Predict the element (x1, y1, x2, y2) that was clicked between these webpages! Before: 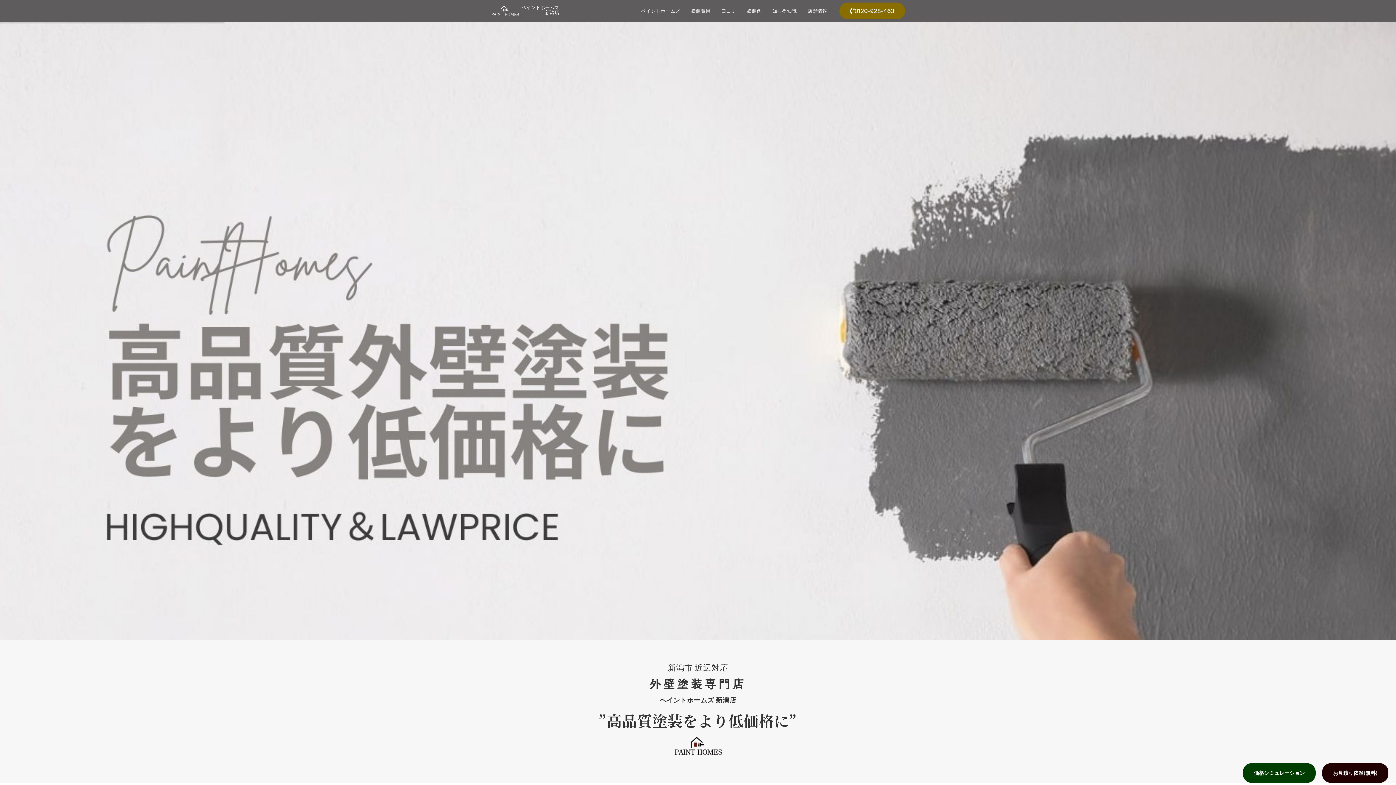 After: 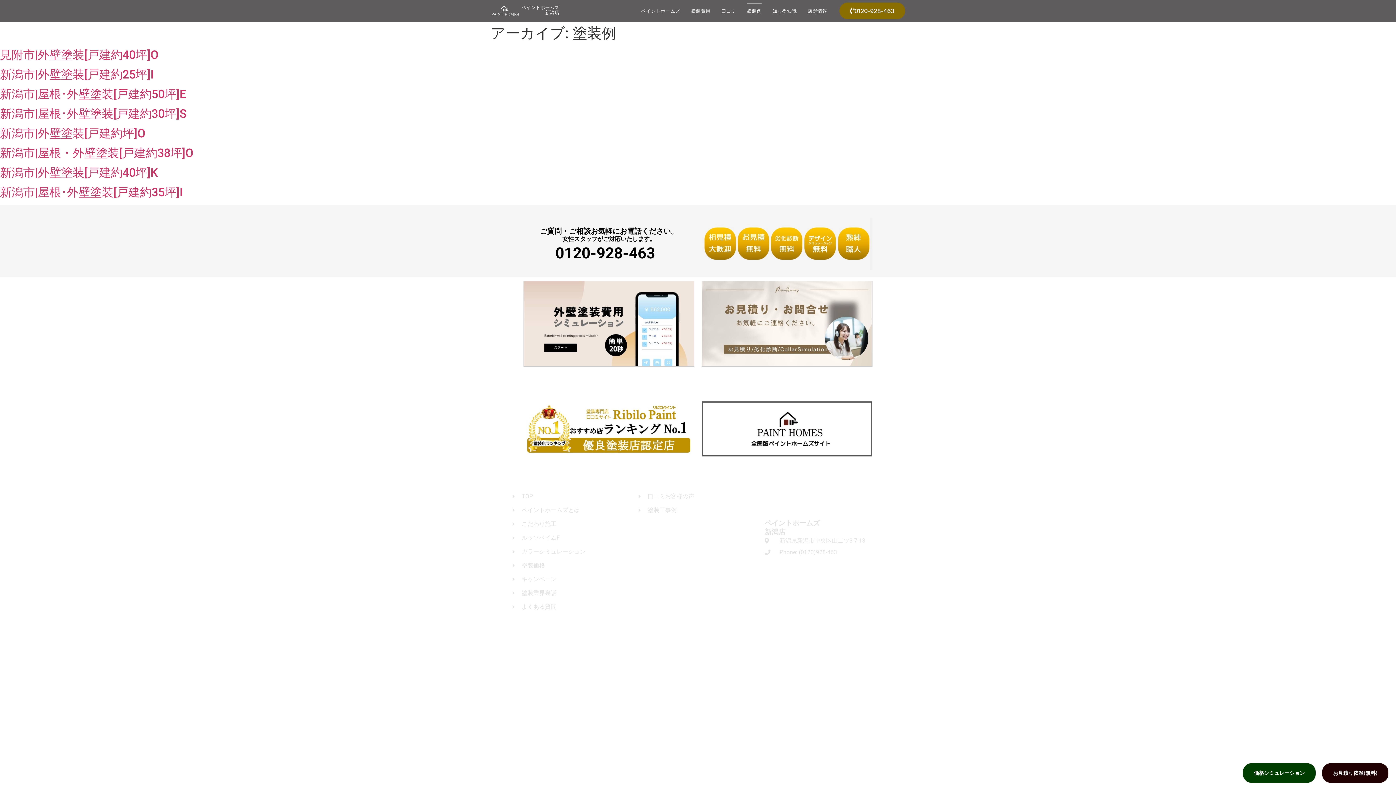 Action: label: 塗装例 bbox: (747, 3, 761, 18)